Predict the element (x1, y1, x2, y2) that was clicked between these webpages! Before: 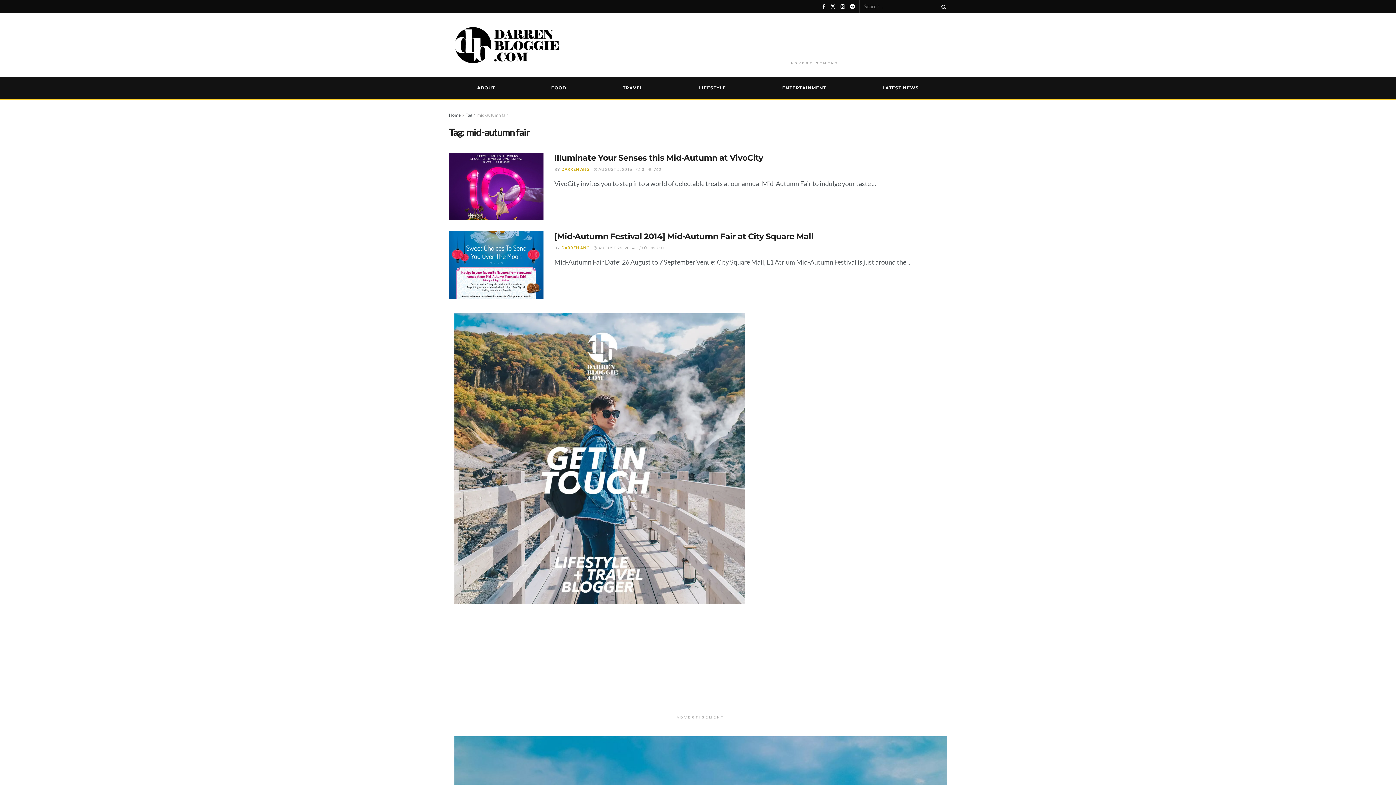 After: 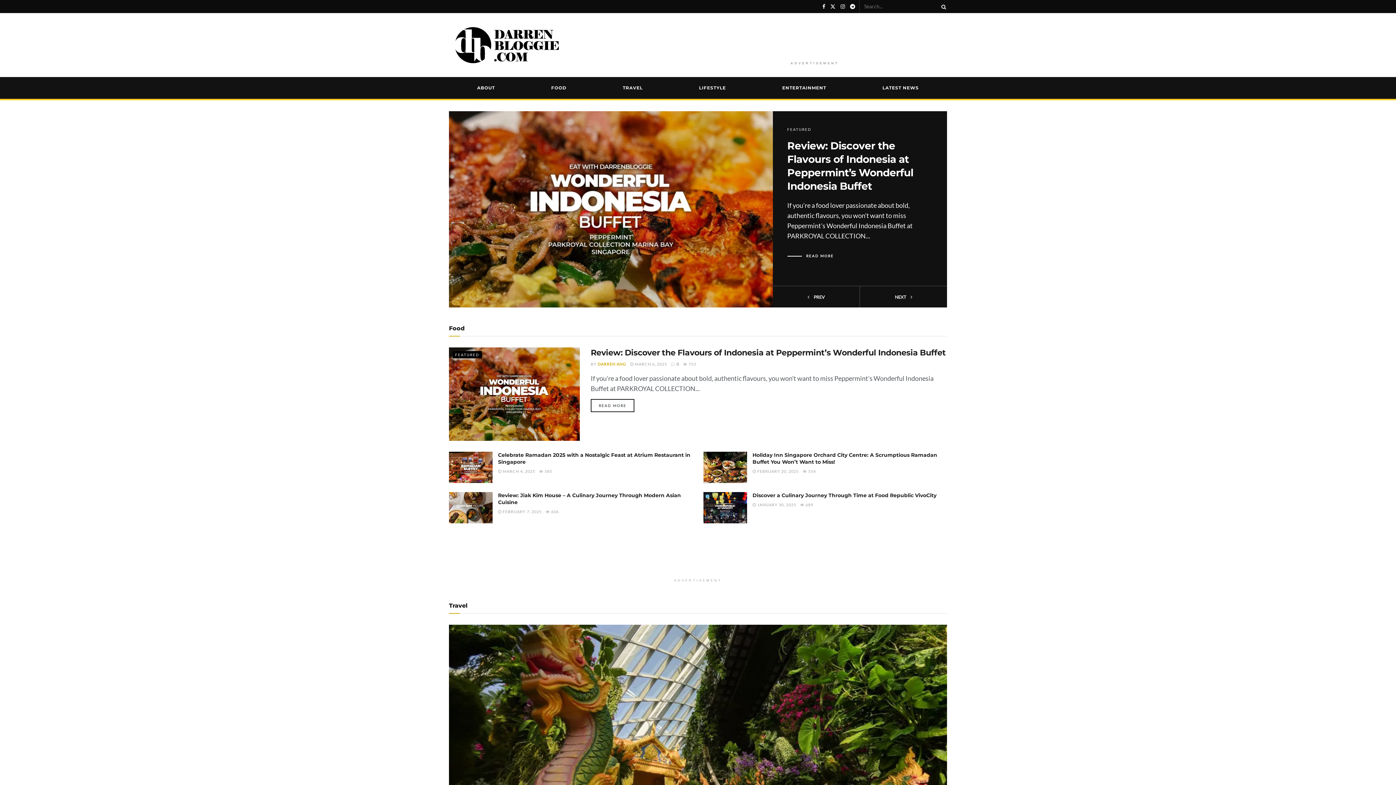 Action: label: Home bbox: (449, 112, 460, 117)